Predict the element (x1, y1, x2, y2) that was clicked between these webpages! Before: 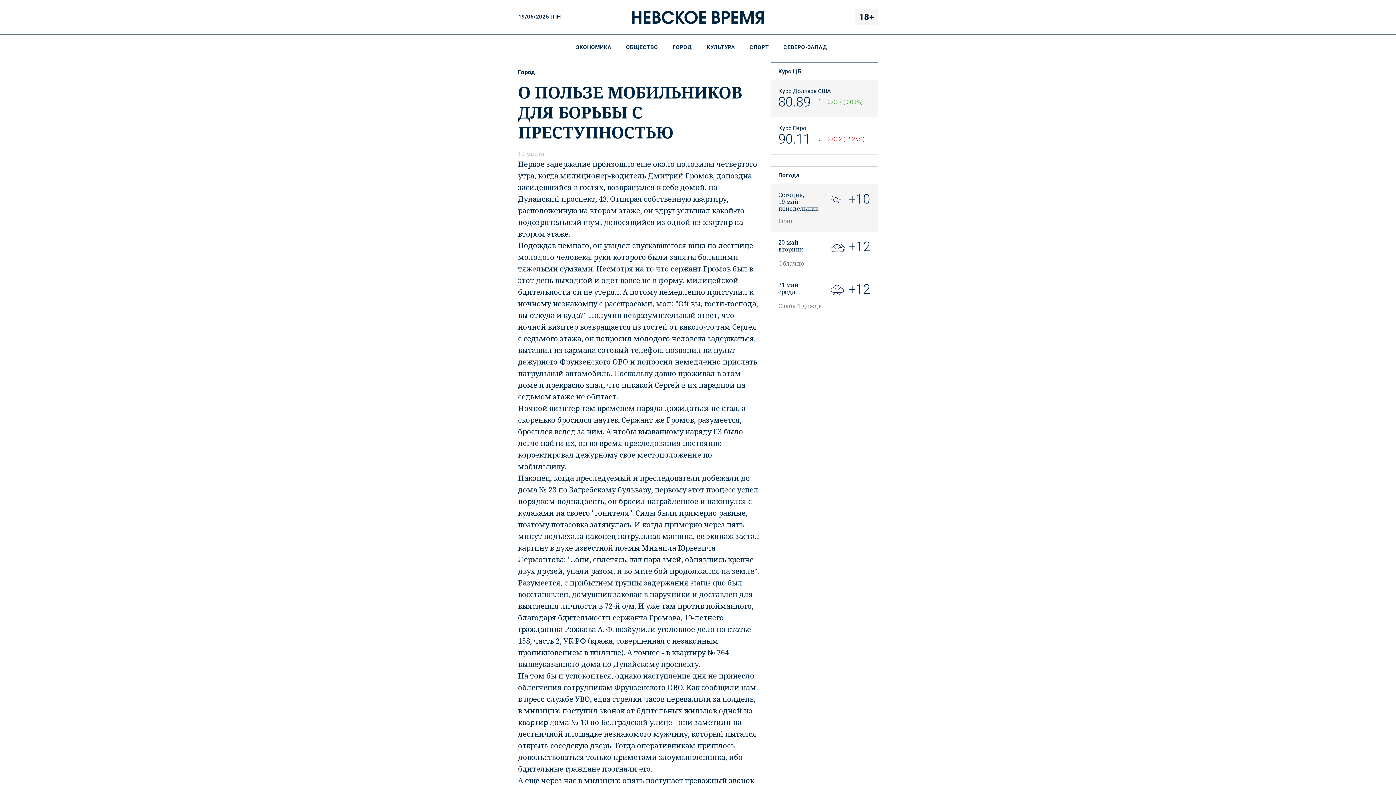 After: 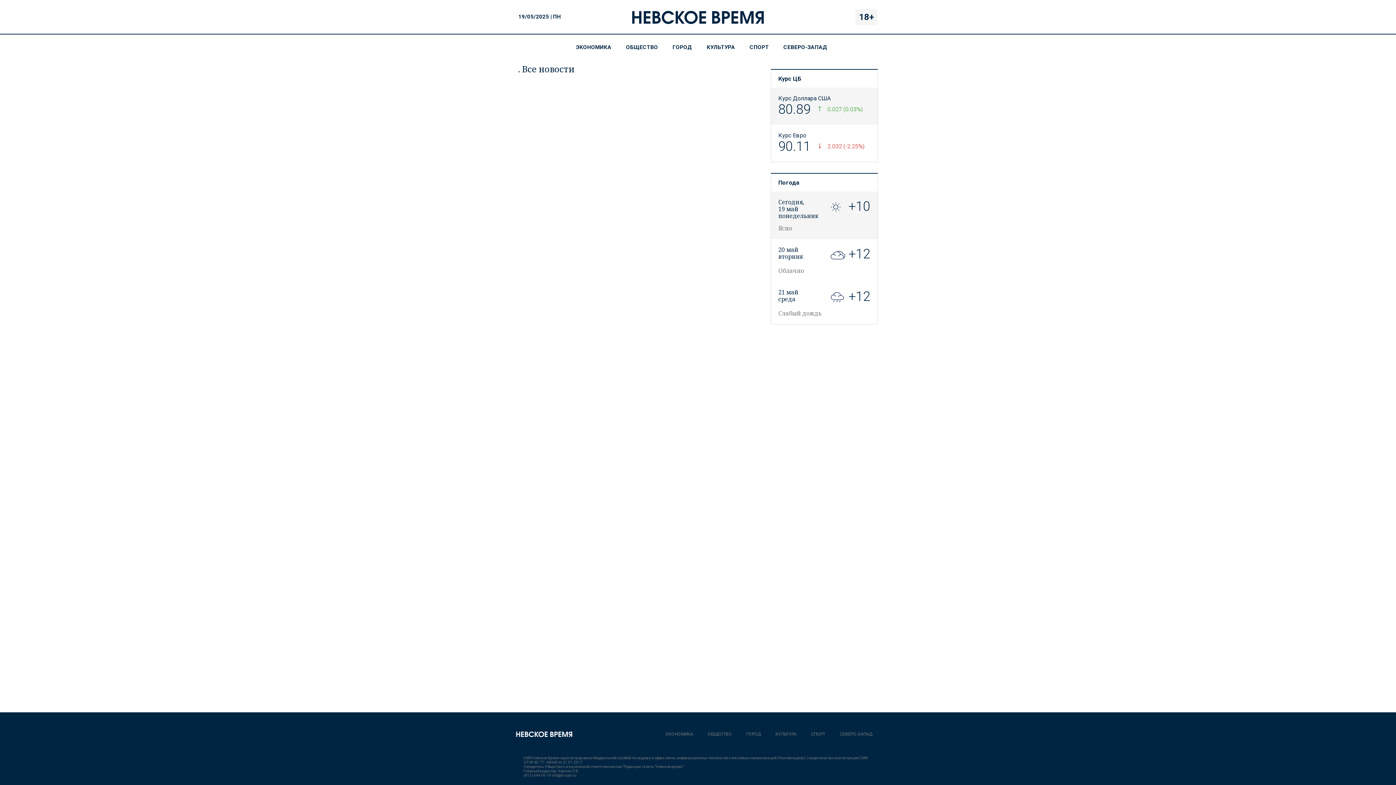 Action: label: СЕВЕРО-ЗАПАД bbox: (776, 34, 834, 60)